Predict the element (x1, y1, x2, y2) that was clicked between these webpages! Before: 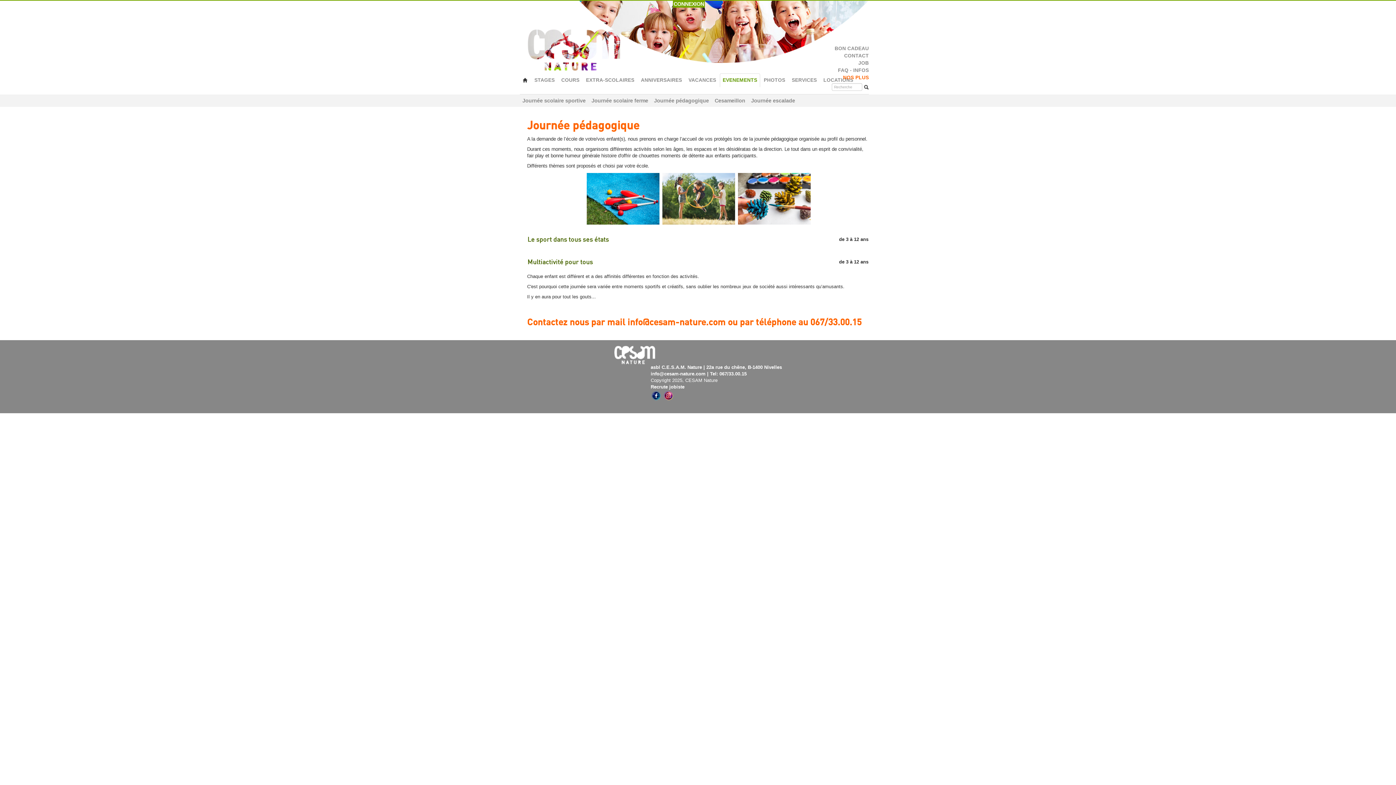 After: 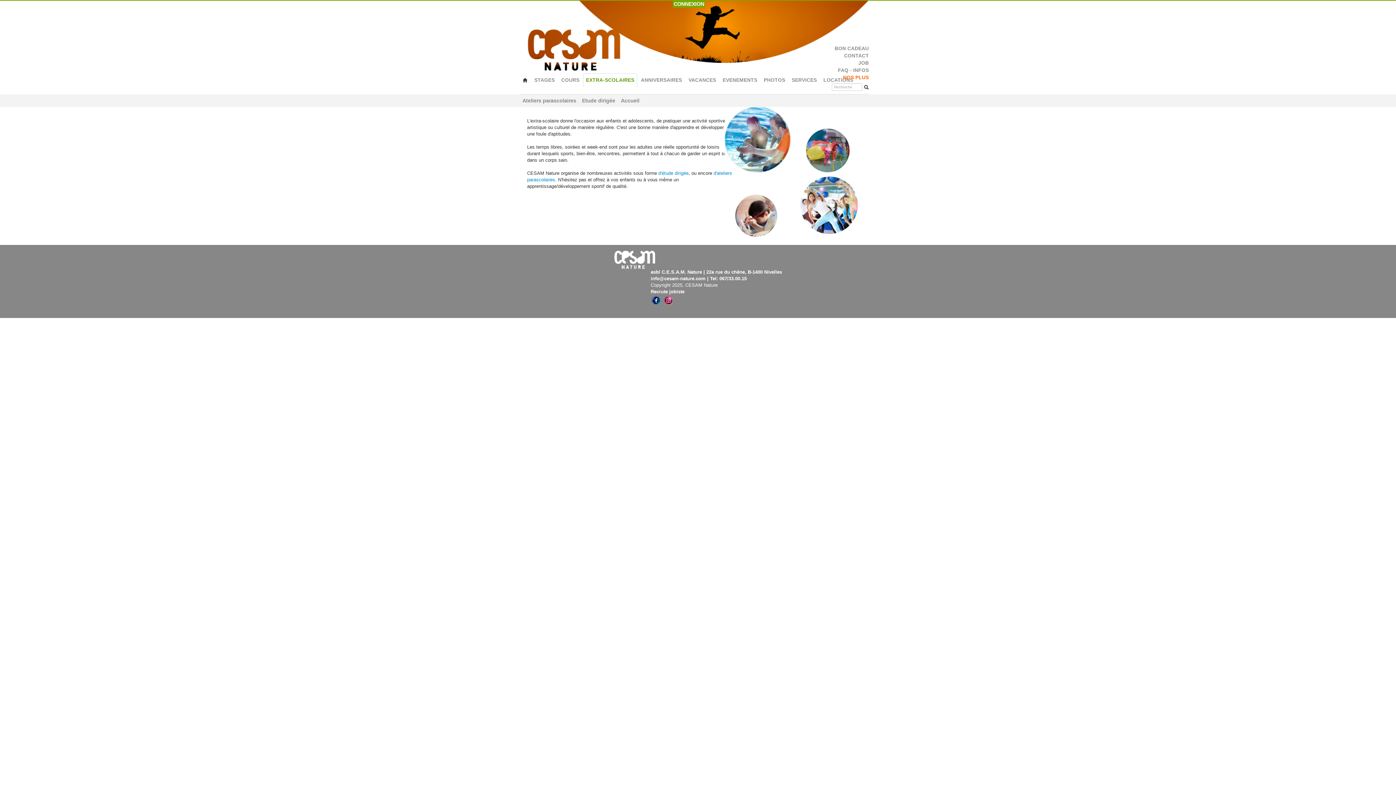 Action: bbox: (583, 73, 637, 87) label: EXTRA-SCOLAIRES